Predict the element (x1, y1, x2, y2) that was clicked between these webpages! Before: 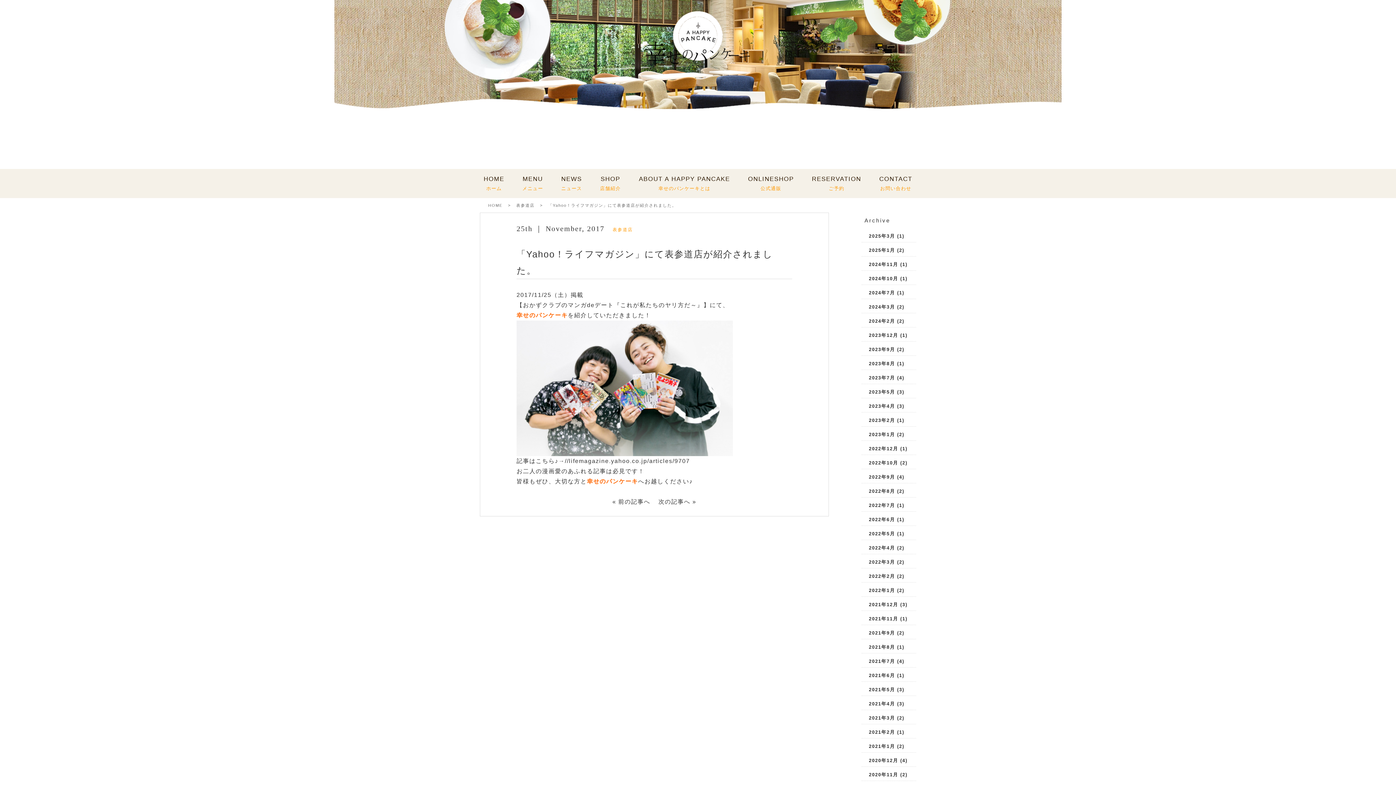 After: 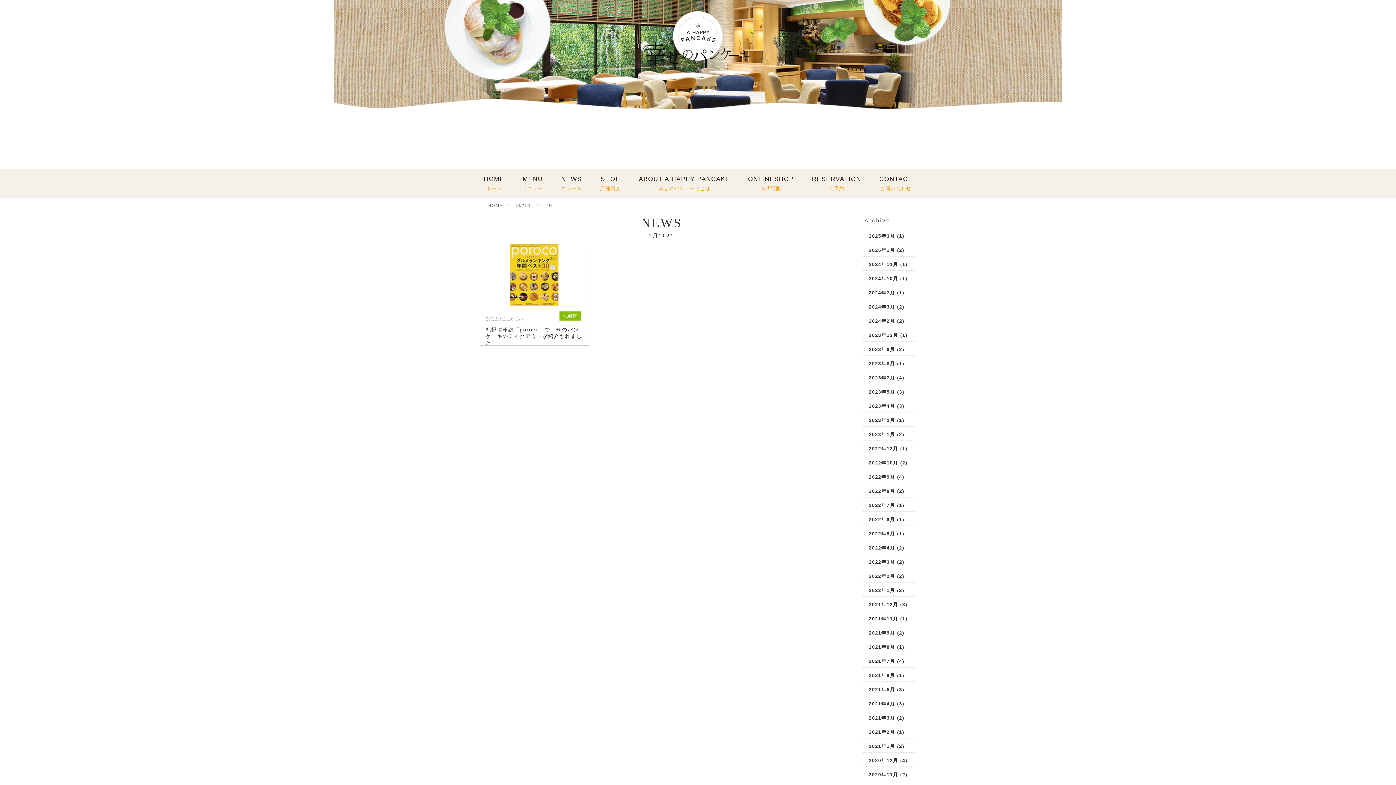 Action: bbox: (869, 729, 895, 735) label: 2021年2月